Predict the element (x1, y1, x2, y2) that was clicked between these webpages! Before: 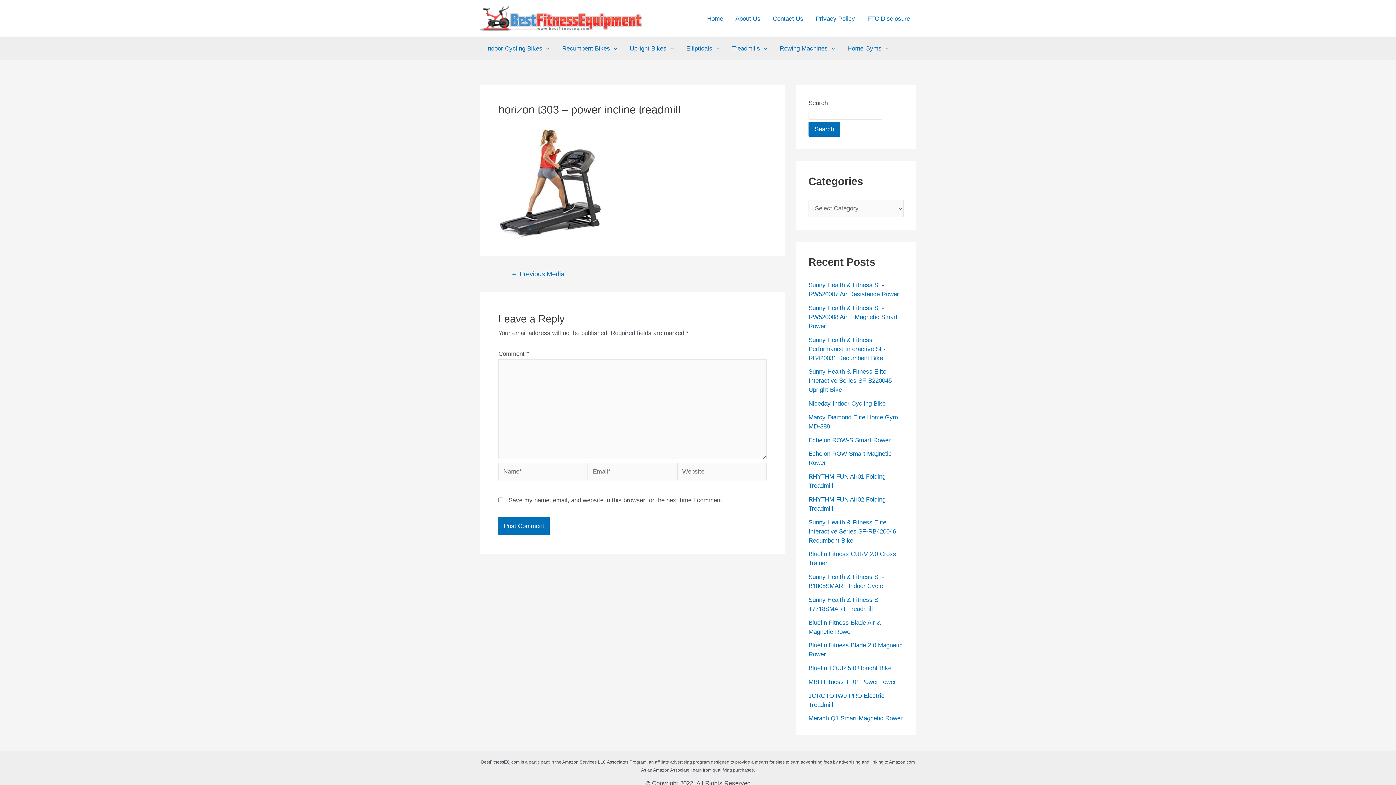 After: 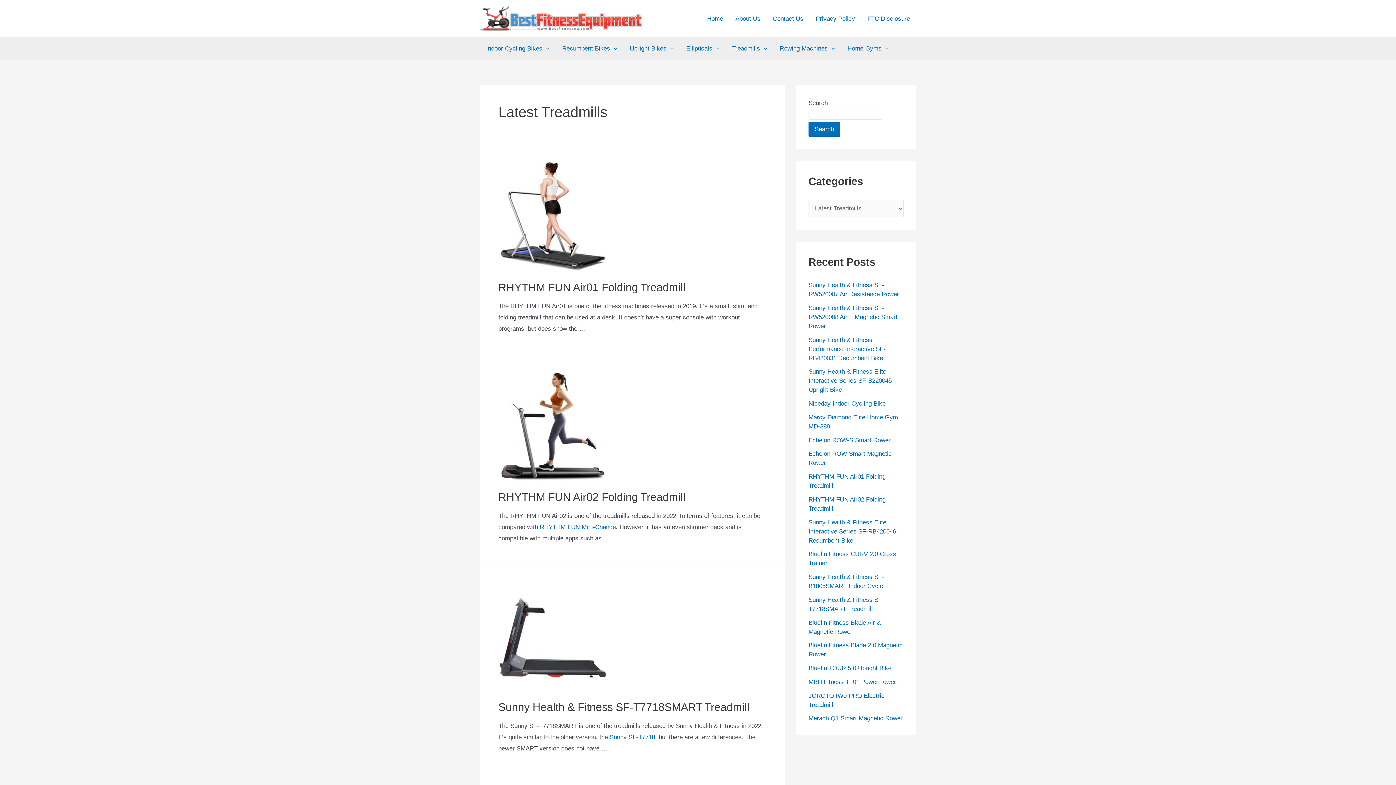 Action: label: Treadmills bbox: (726, 37, 773, 59)